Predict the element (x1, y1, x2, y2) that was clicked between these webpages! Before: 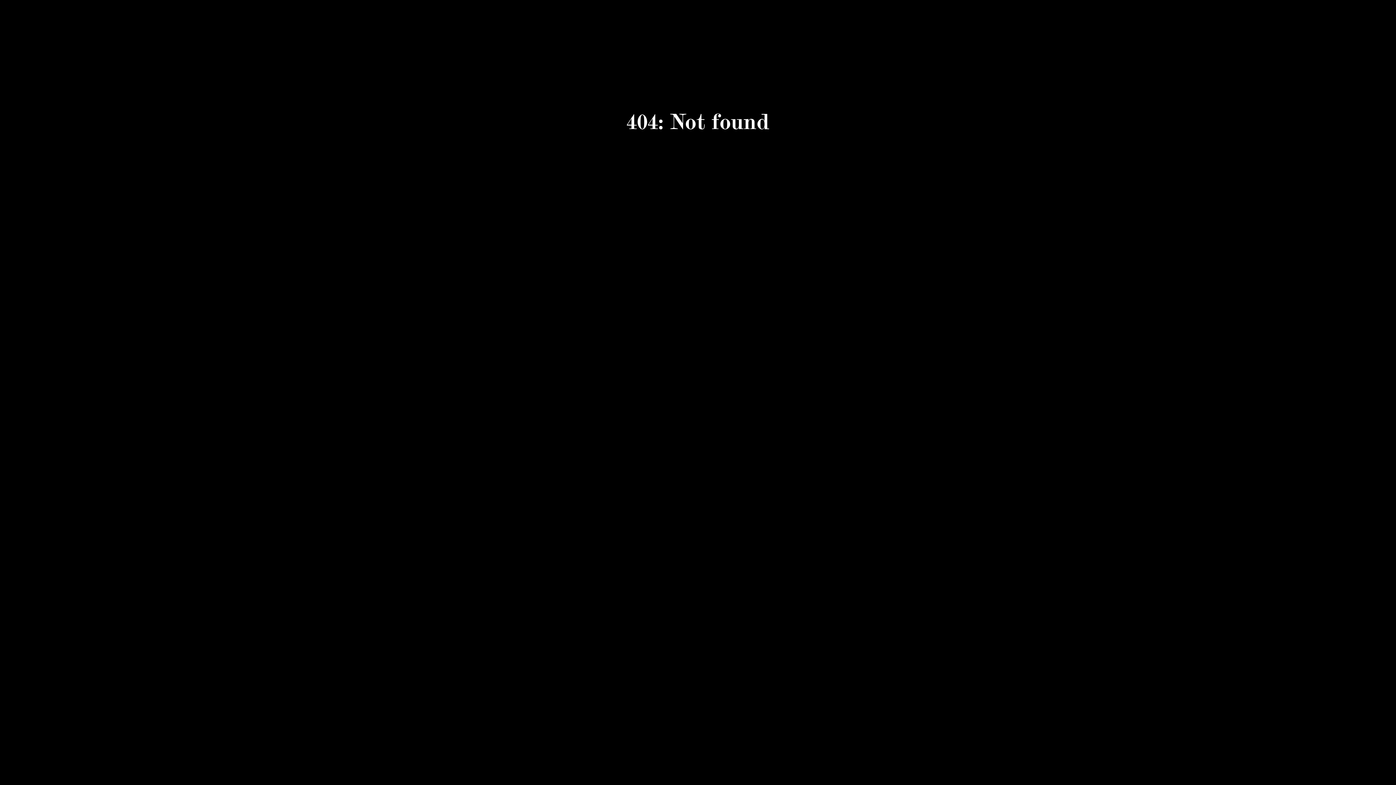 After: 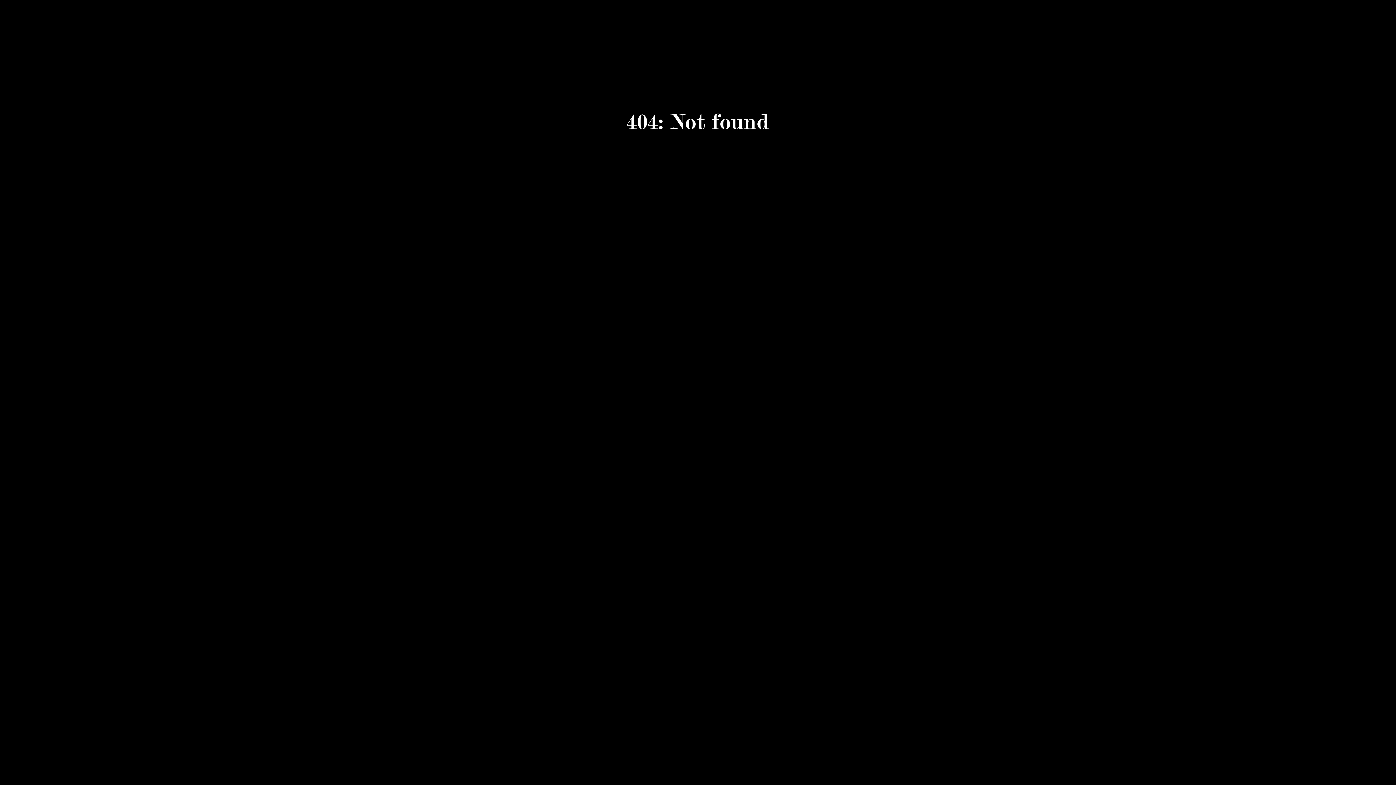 Action: bbox: (1320, 770, 1381, 778) label: +44 (0)20 7739 9554